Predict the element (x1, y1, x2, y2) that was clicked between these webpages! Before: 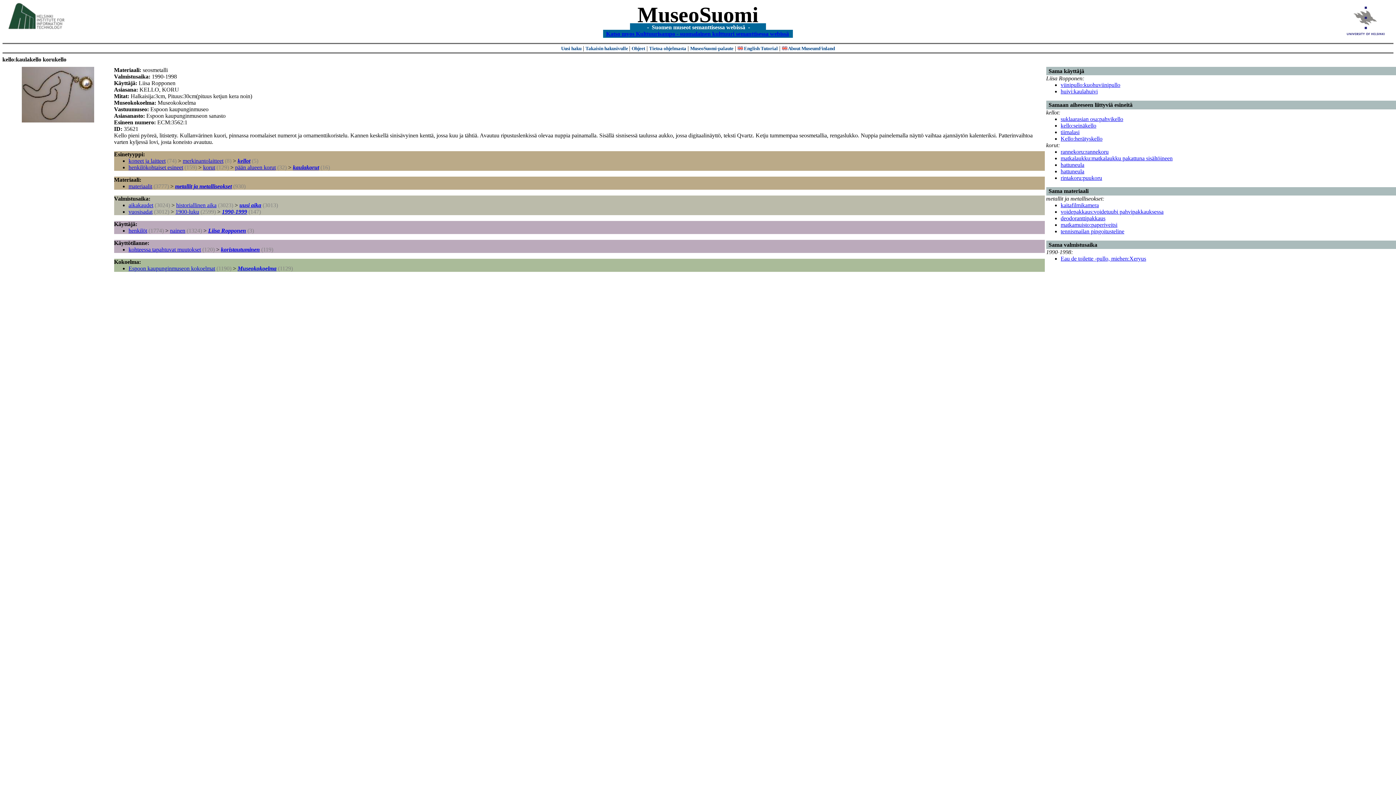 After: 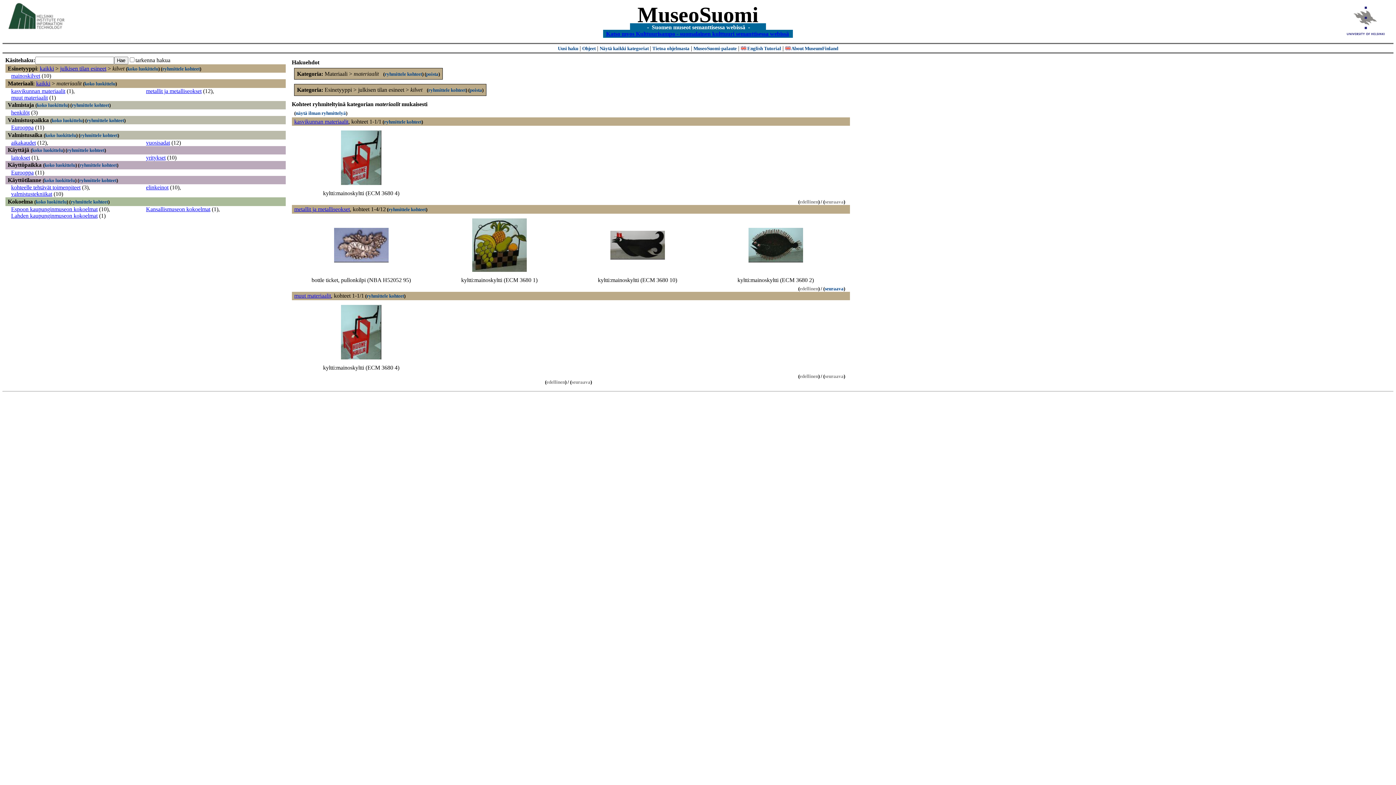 Action: bbox: (585, 45, 629, 51) label: Takaisin hakusivulle 